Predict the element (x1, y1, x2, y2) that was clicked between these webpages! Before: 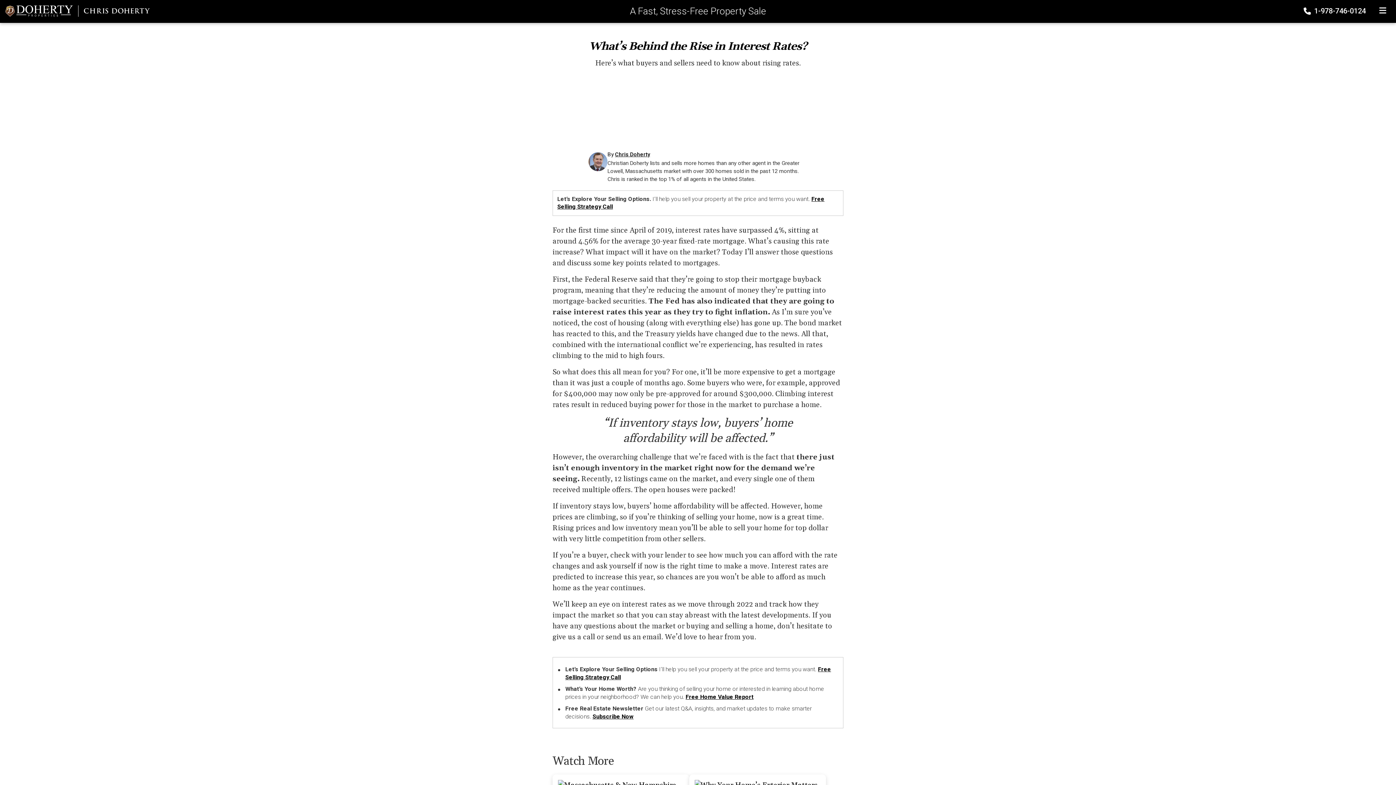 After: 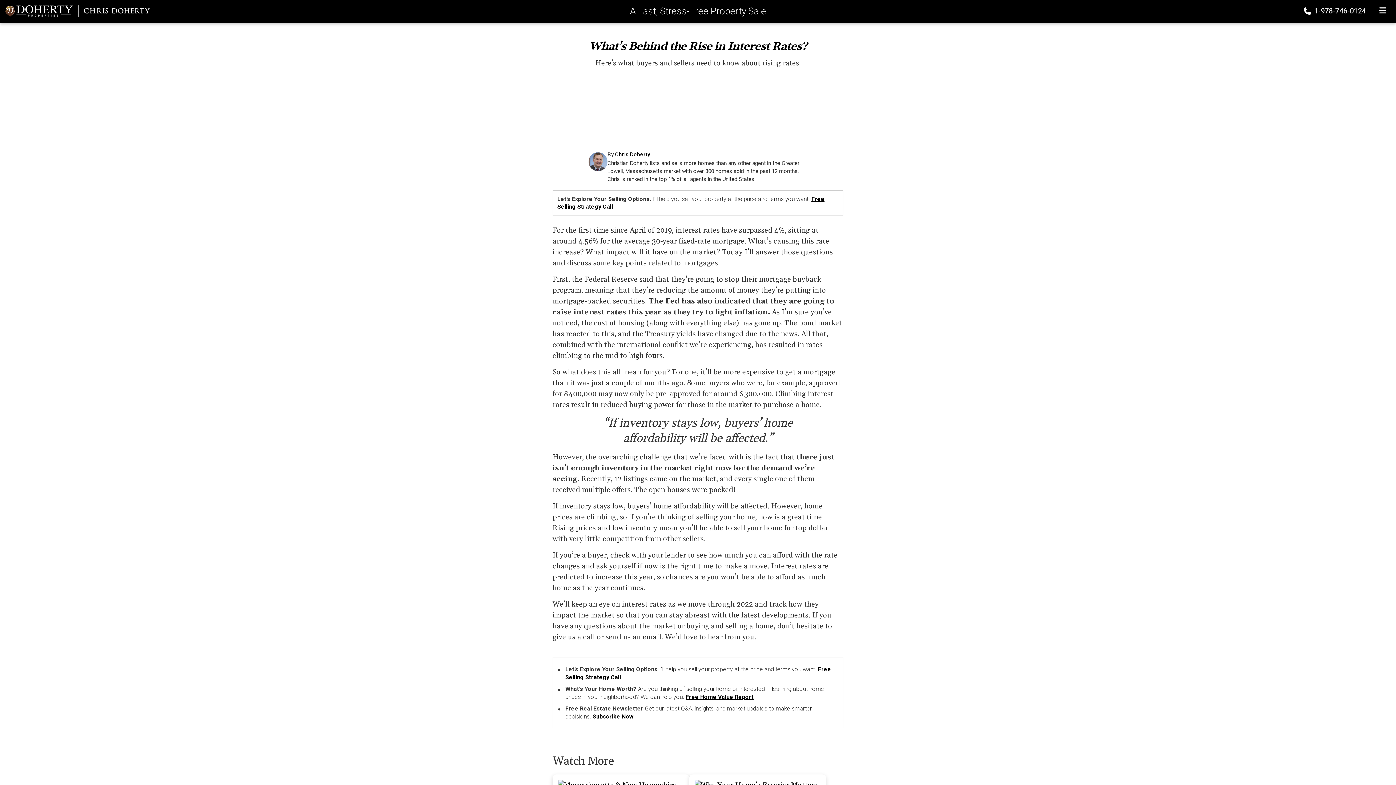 Action: label: Phone bbox: (1305, 6, 1366, 15)